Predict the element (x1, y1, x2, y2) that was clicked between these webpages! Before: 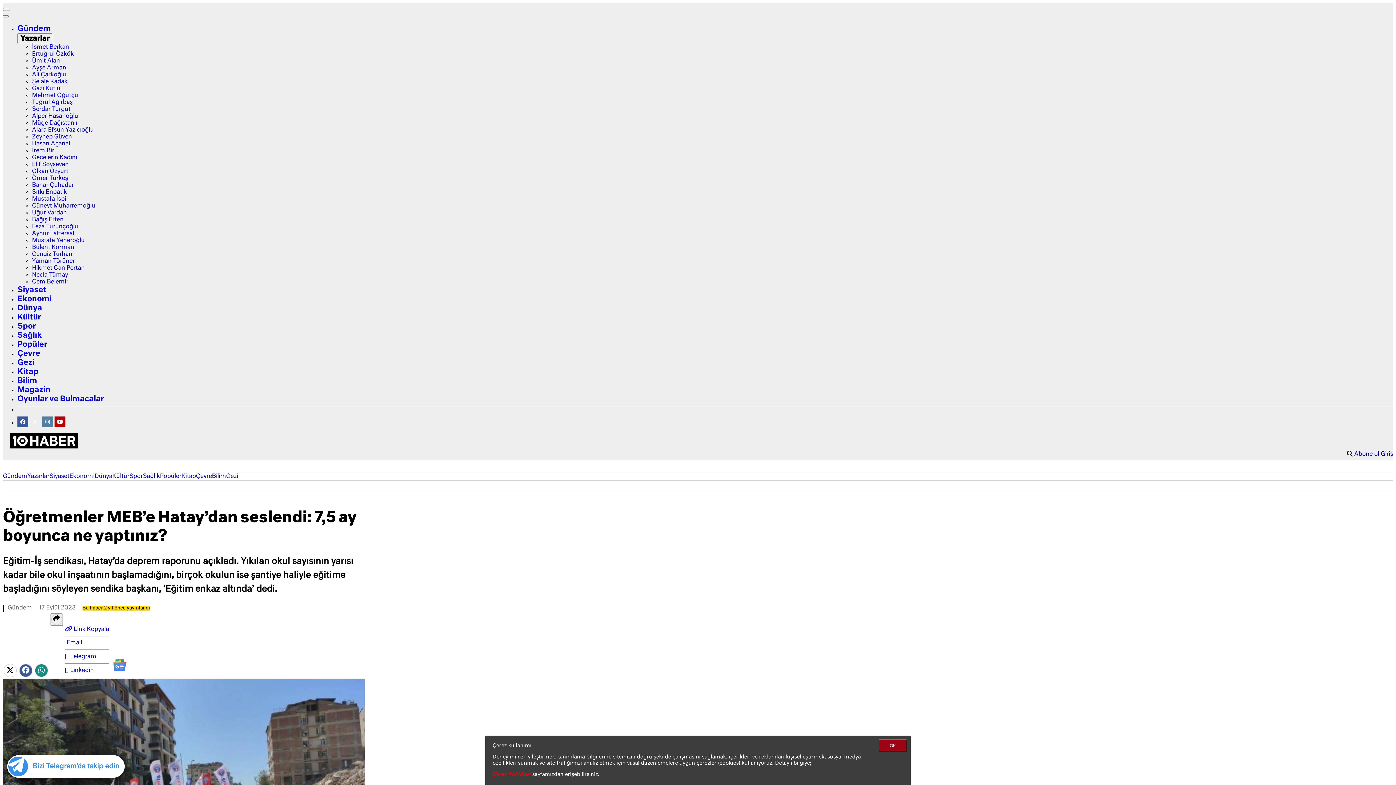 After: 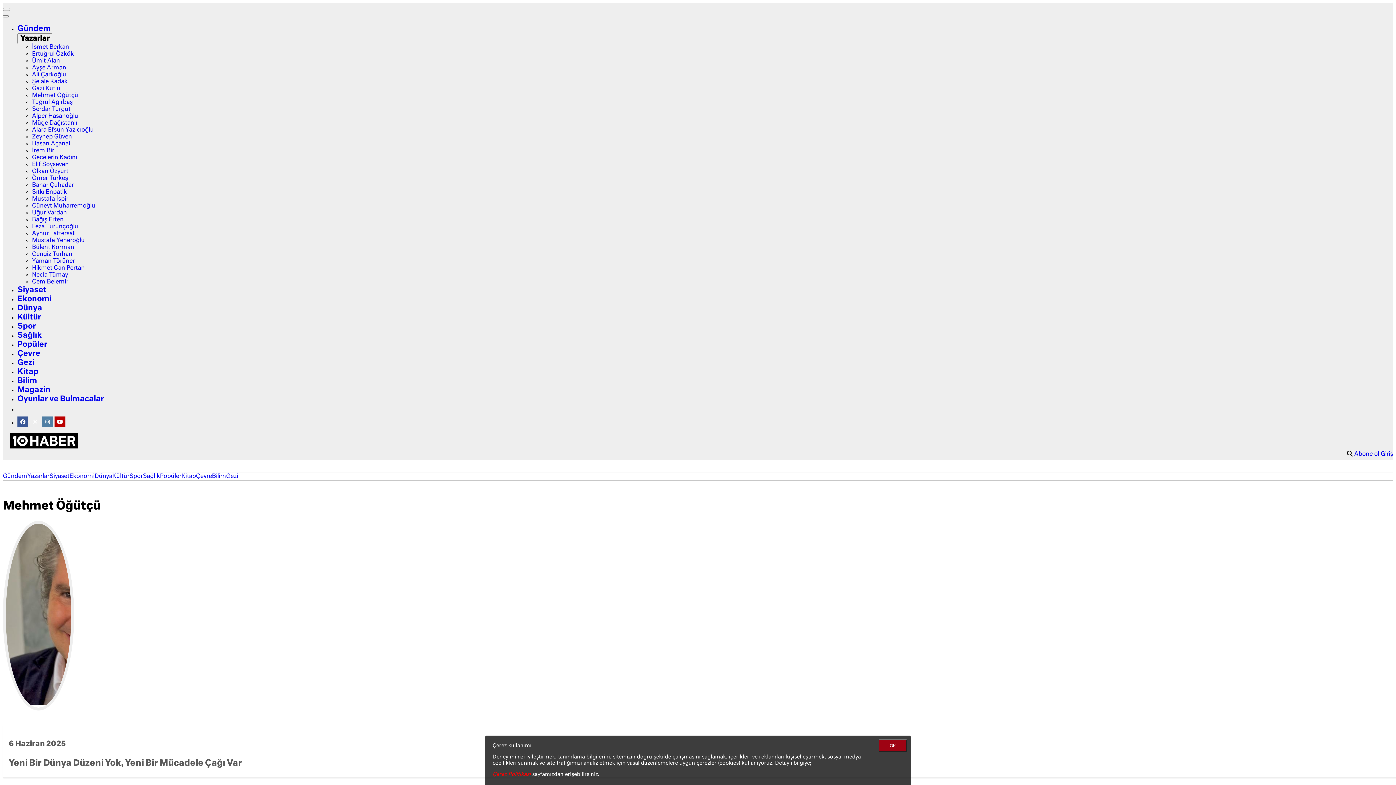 Action: bbox: (32, 92, 78, 98) label: Mehmet Öğütçü